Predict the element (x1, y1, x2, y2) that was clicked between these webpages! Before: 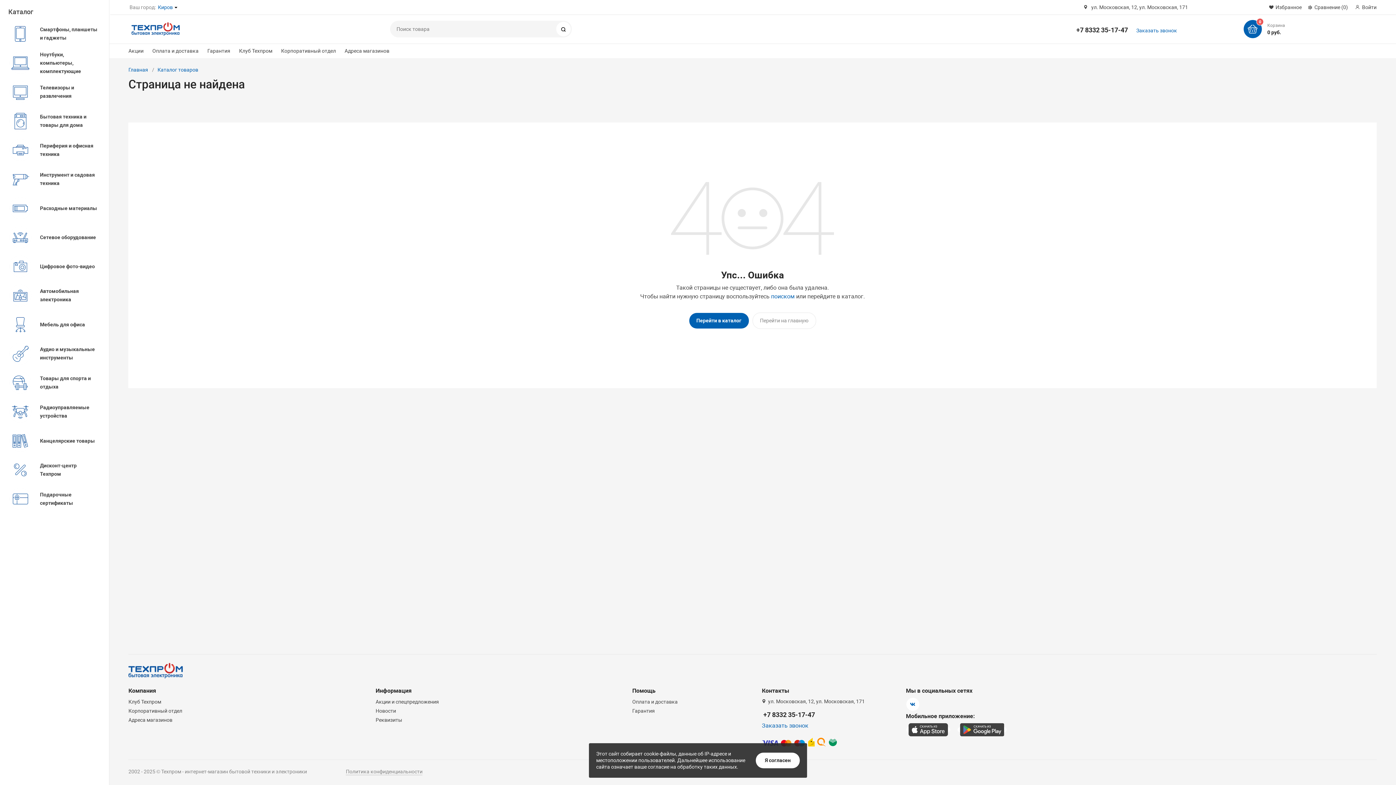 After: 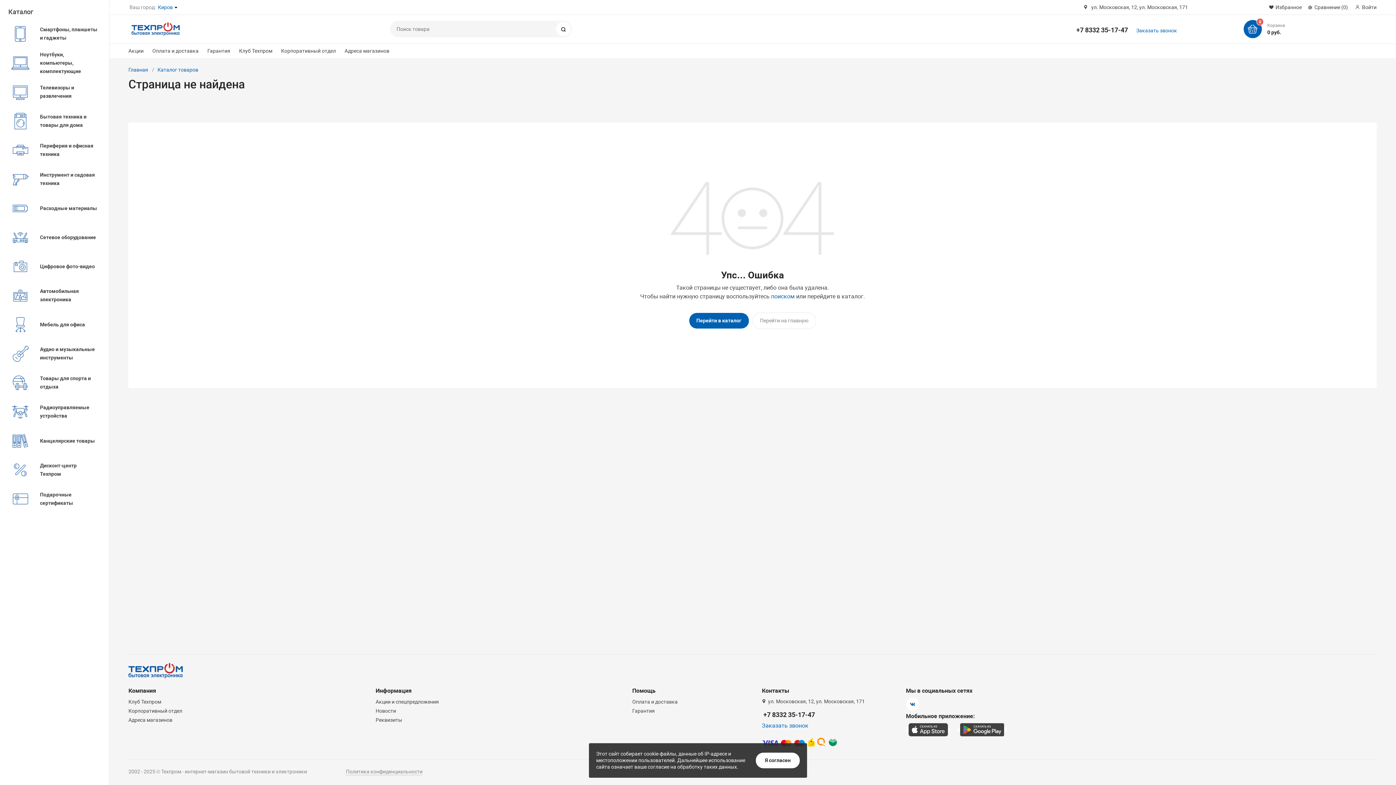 Action: bbox: (1070, 19, 1134, 34) label: +7 8332 35-17-47